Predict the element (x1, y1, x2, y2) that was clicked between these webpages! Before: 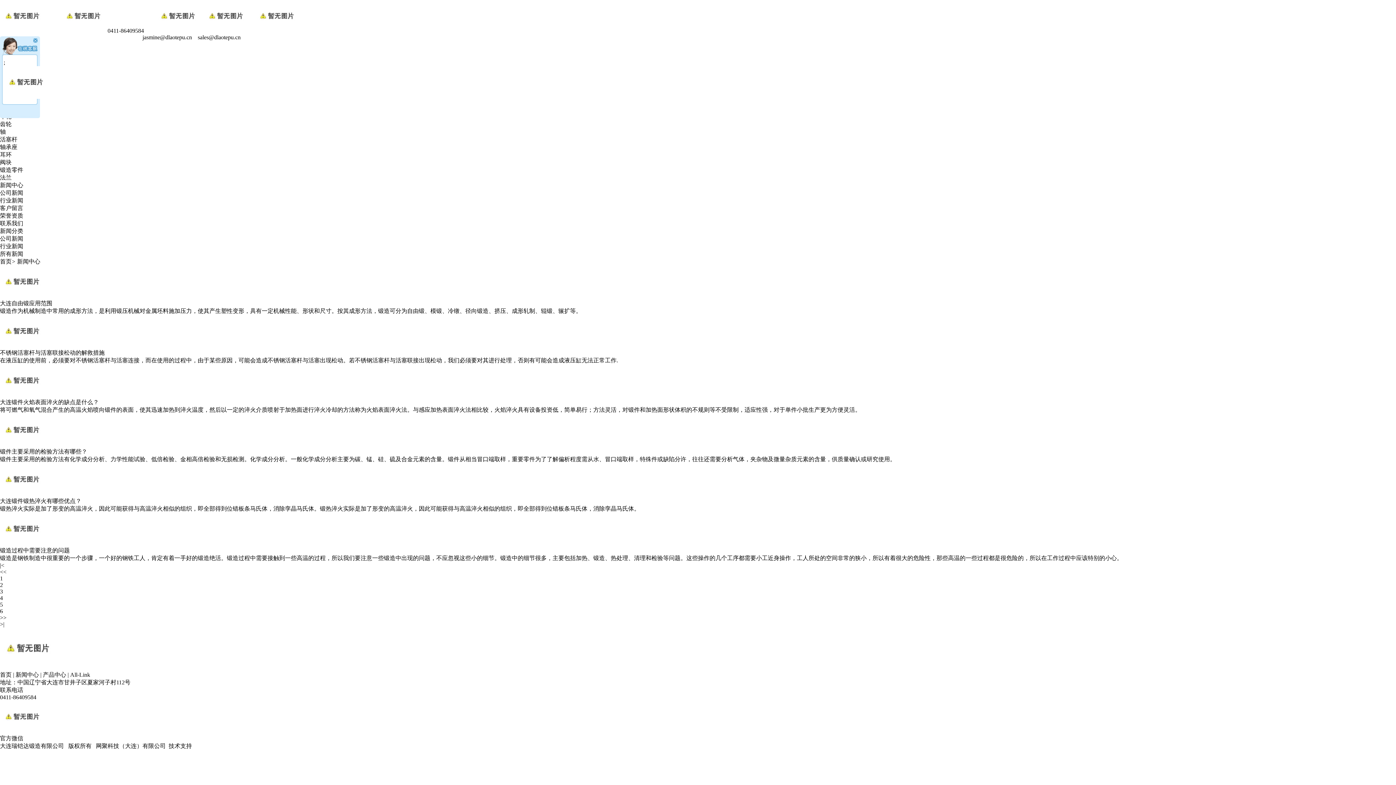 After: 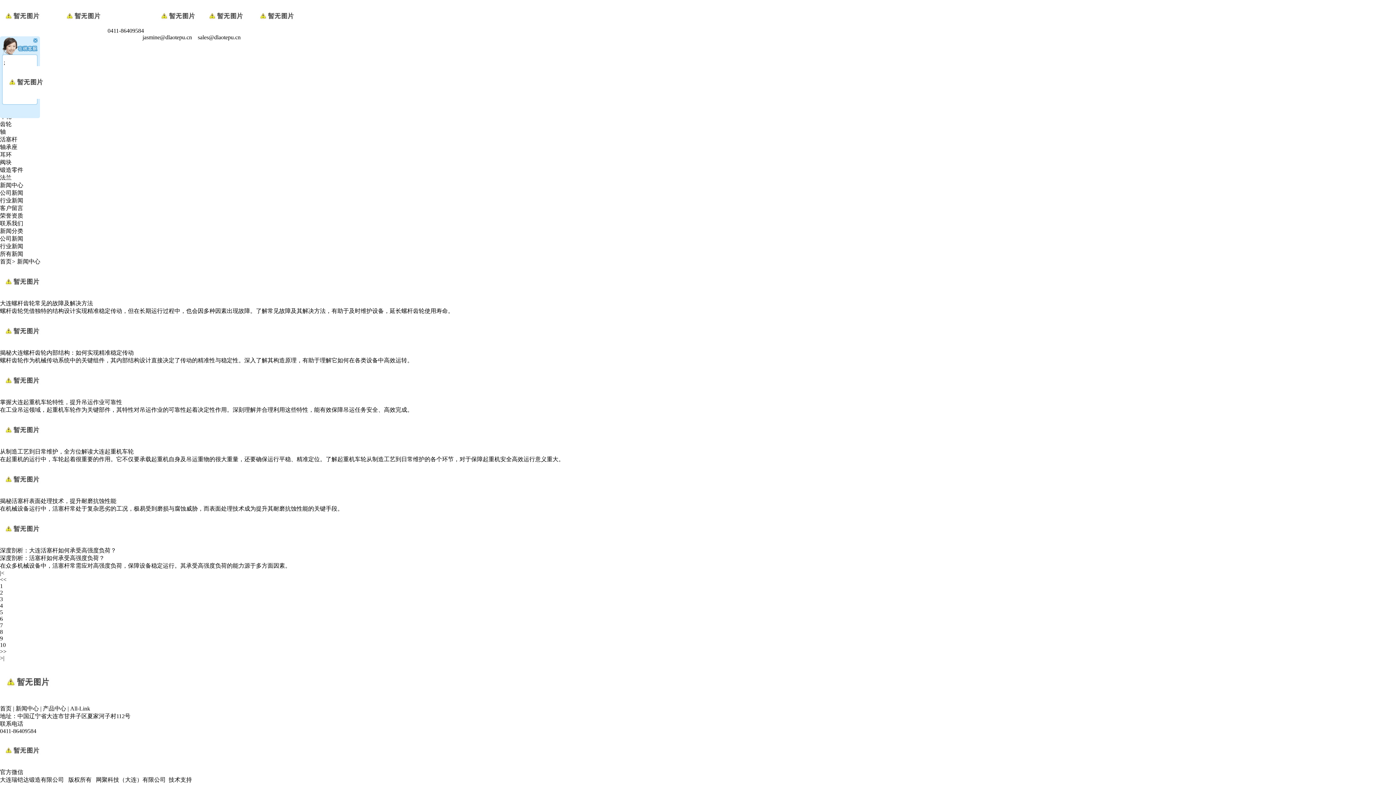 Action: bbox: (0, 182, 23, 188) label: 新闻中心